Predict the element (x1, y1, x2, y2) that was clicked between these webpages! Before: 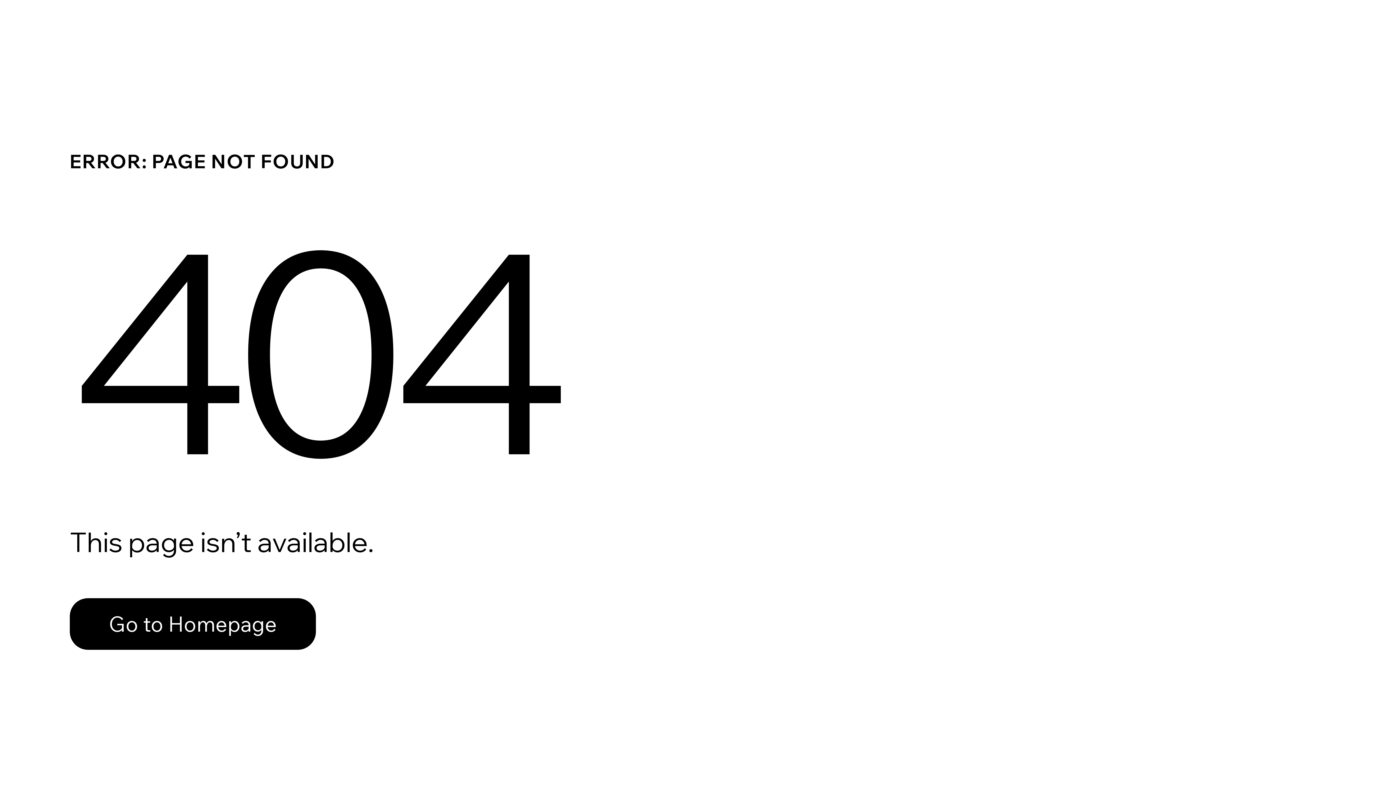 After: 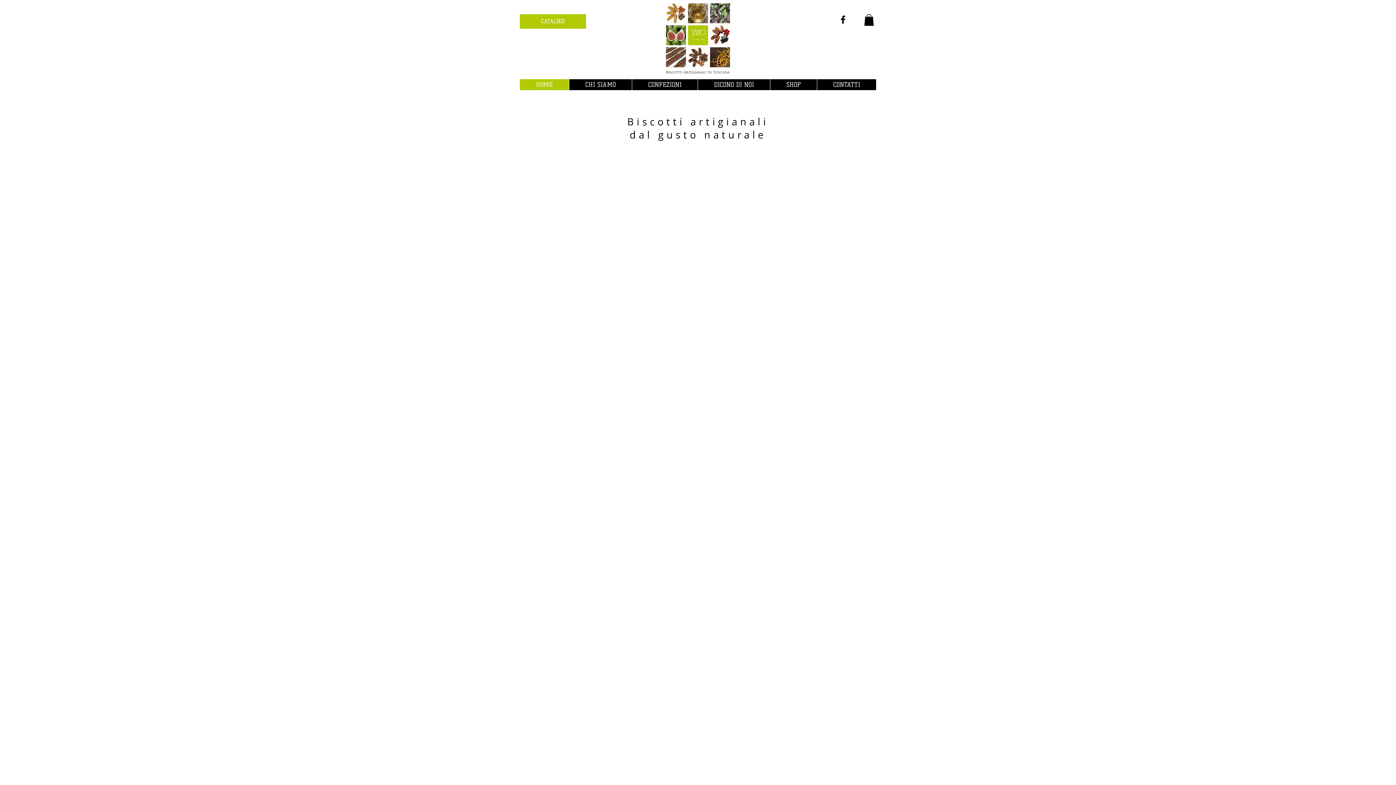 Action: label: Go to Homepage bbox: (69, 598, 316, 650)